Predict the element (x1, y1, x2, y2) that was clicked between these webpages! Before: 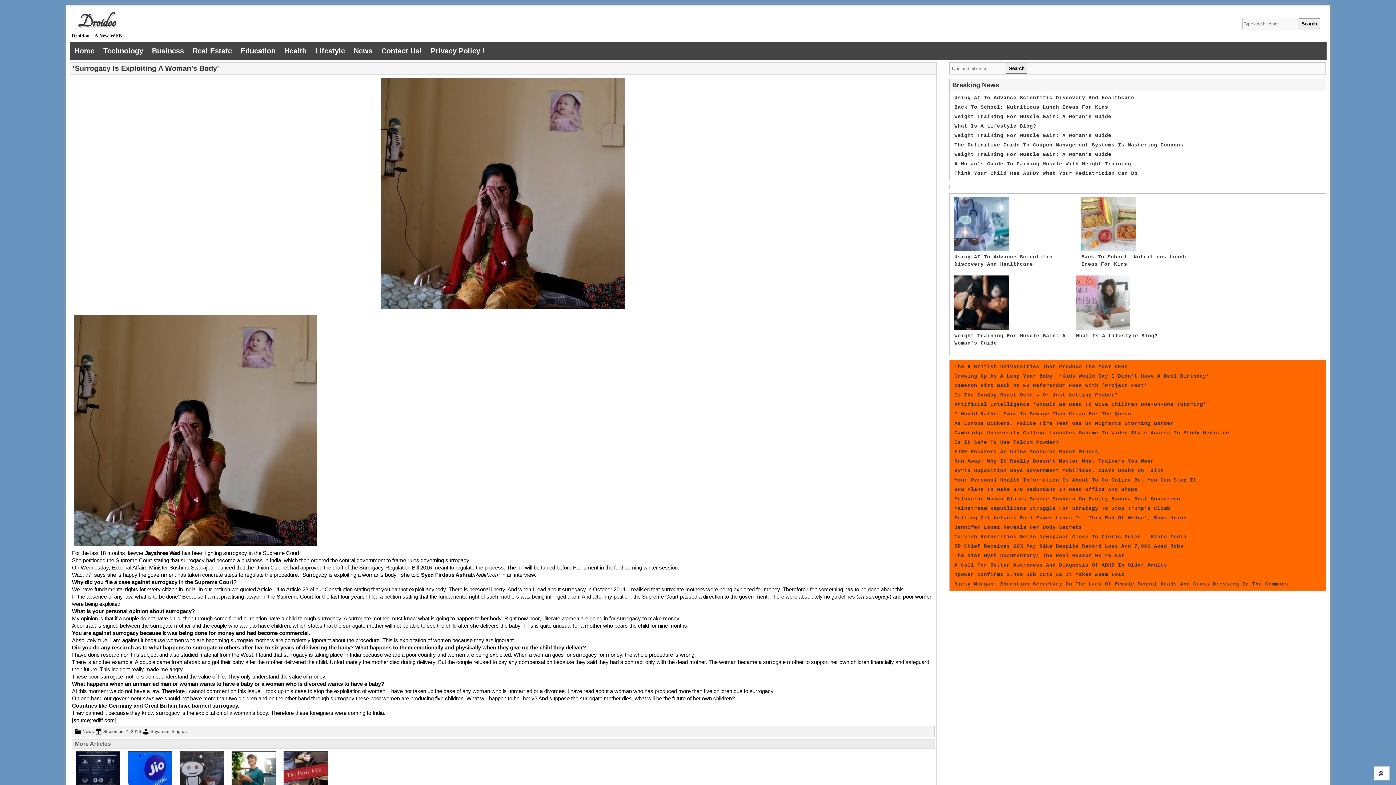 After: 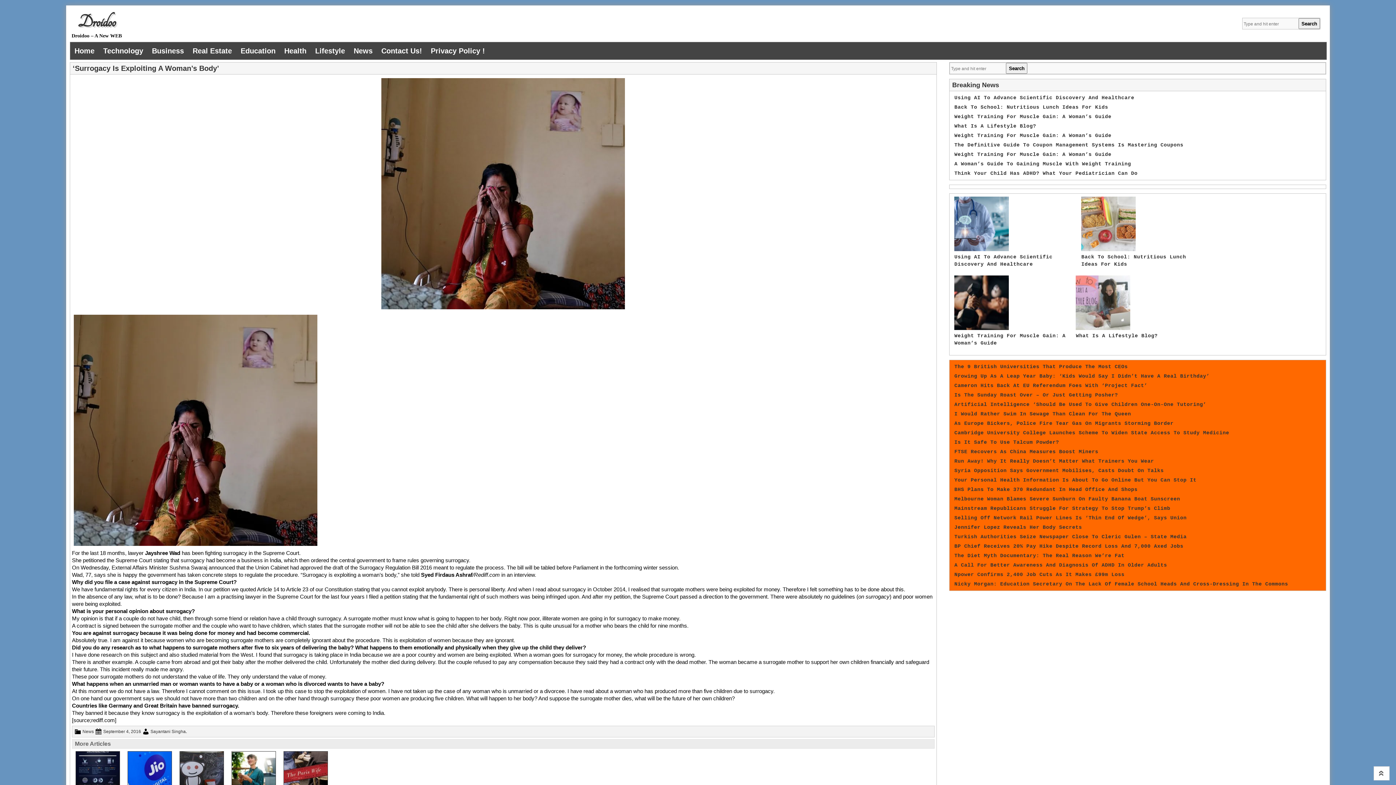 Action: bbox: (1376, 770, 1388, 776) label: «